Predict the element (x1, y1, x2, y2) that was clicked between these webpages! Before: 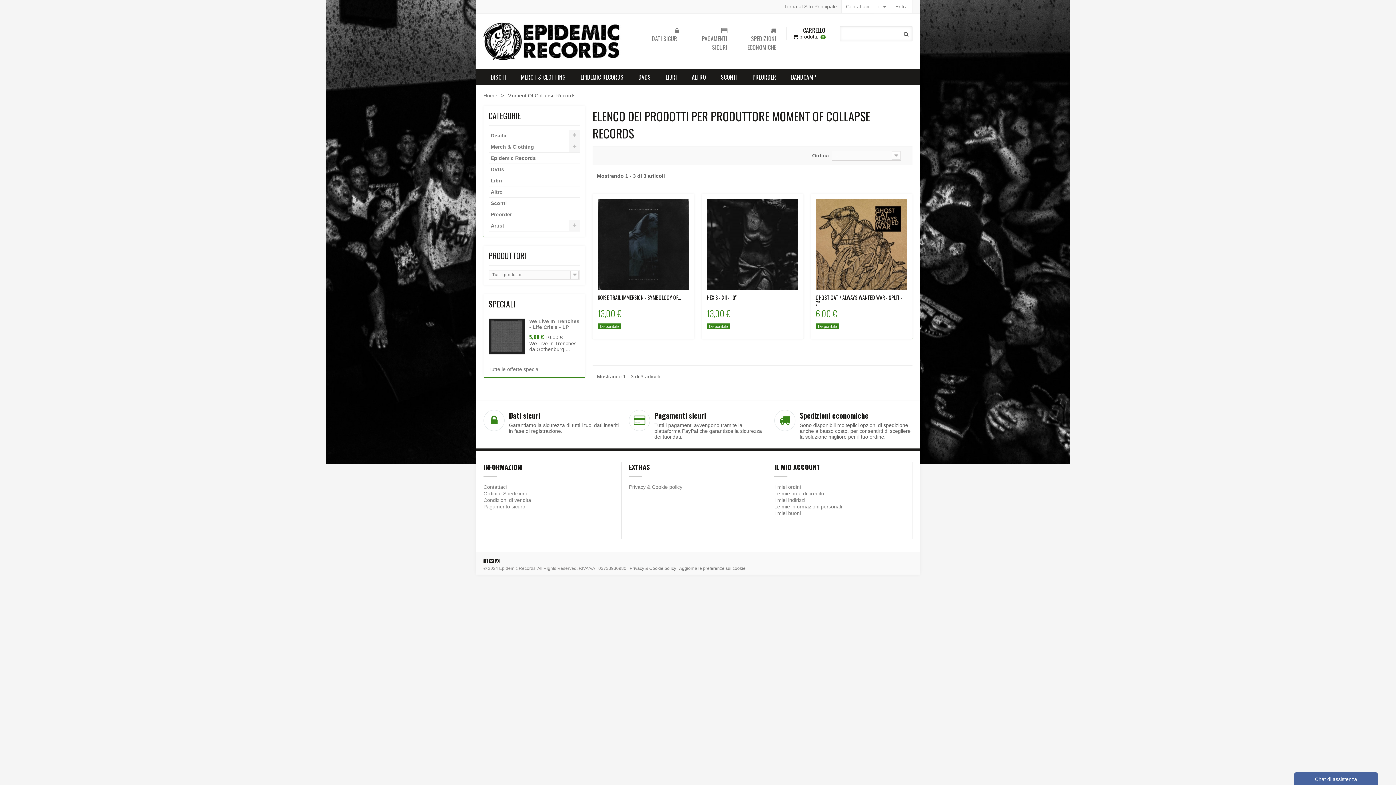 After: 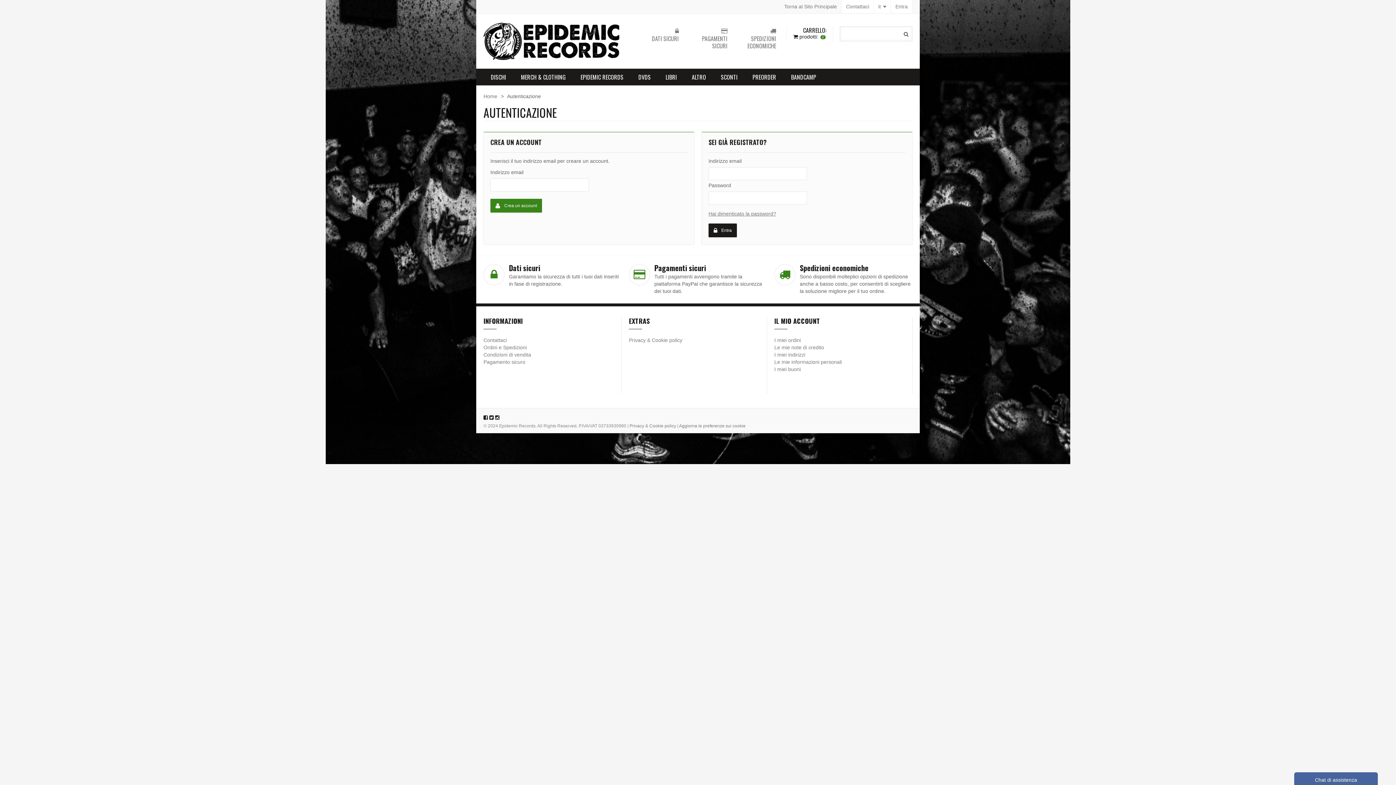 Action: label: Le mie informazioni personali bbox: (774, 504, 842, 509)